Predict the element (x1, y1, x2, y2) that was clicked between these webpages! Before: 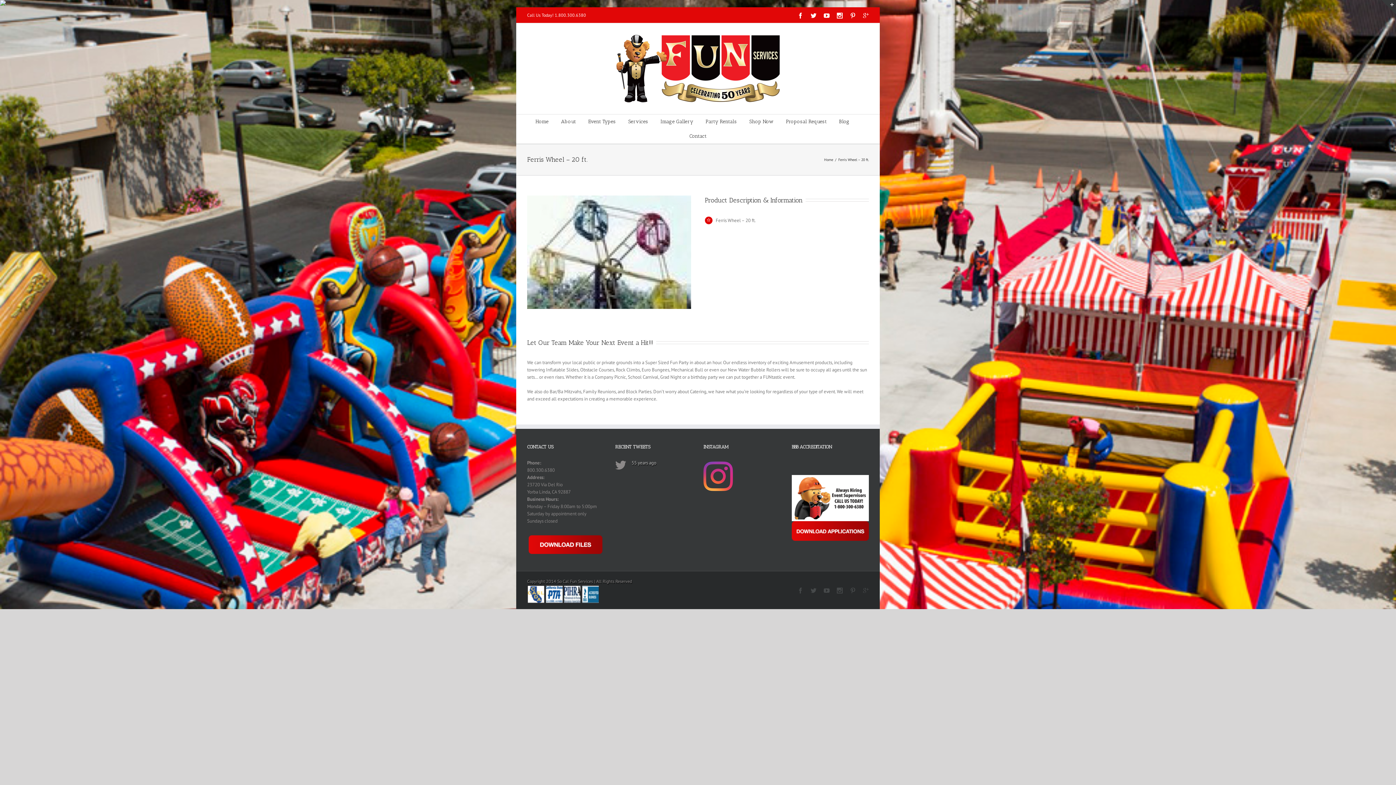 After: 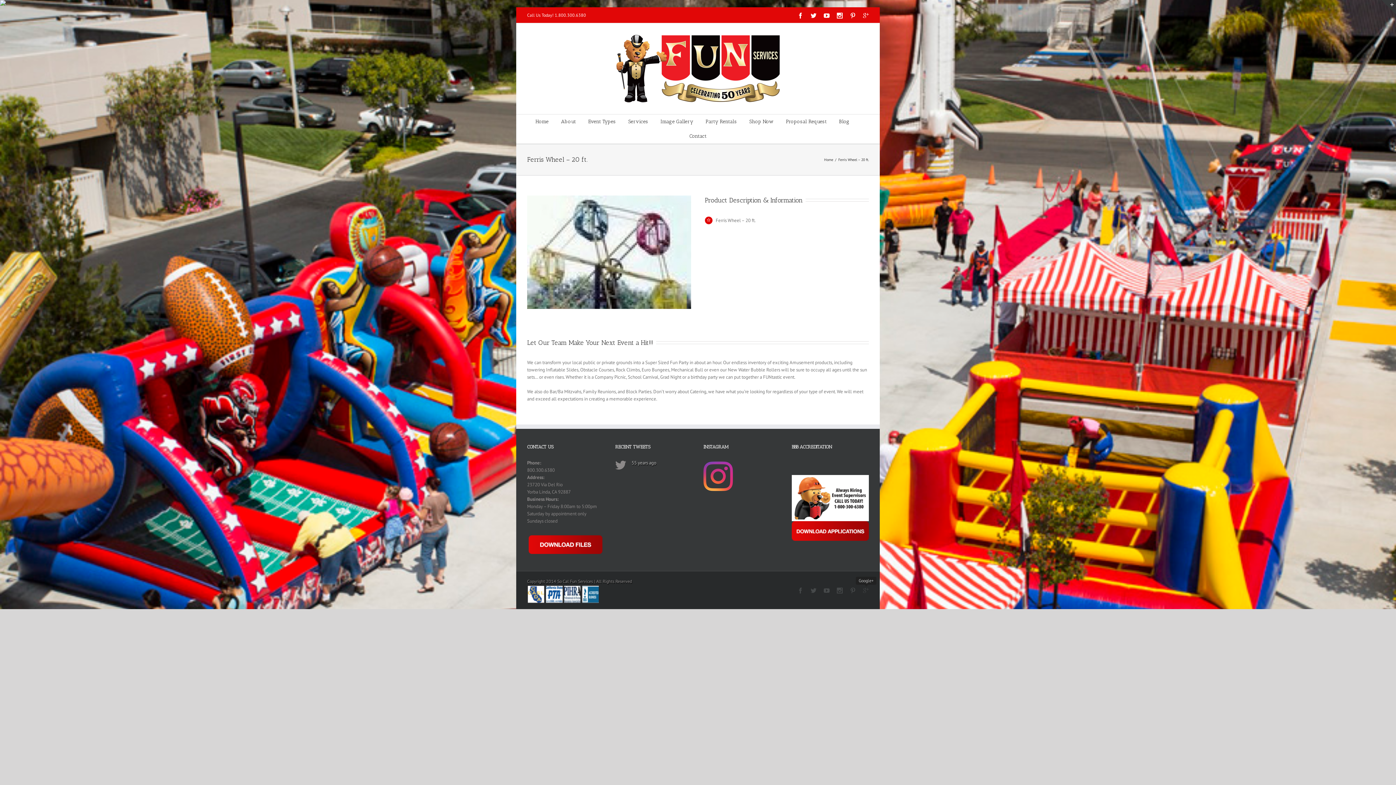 Action: bbox: (863, 587, 869, 593)